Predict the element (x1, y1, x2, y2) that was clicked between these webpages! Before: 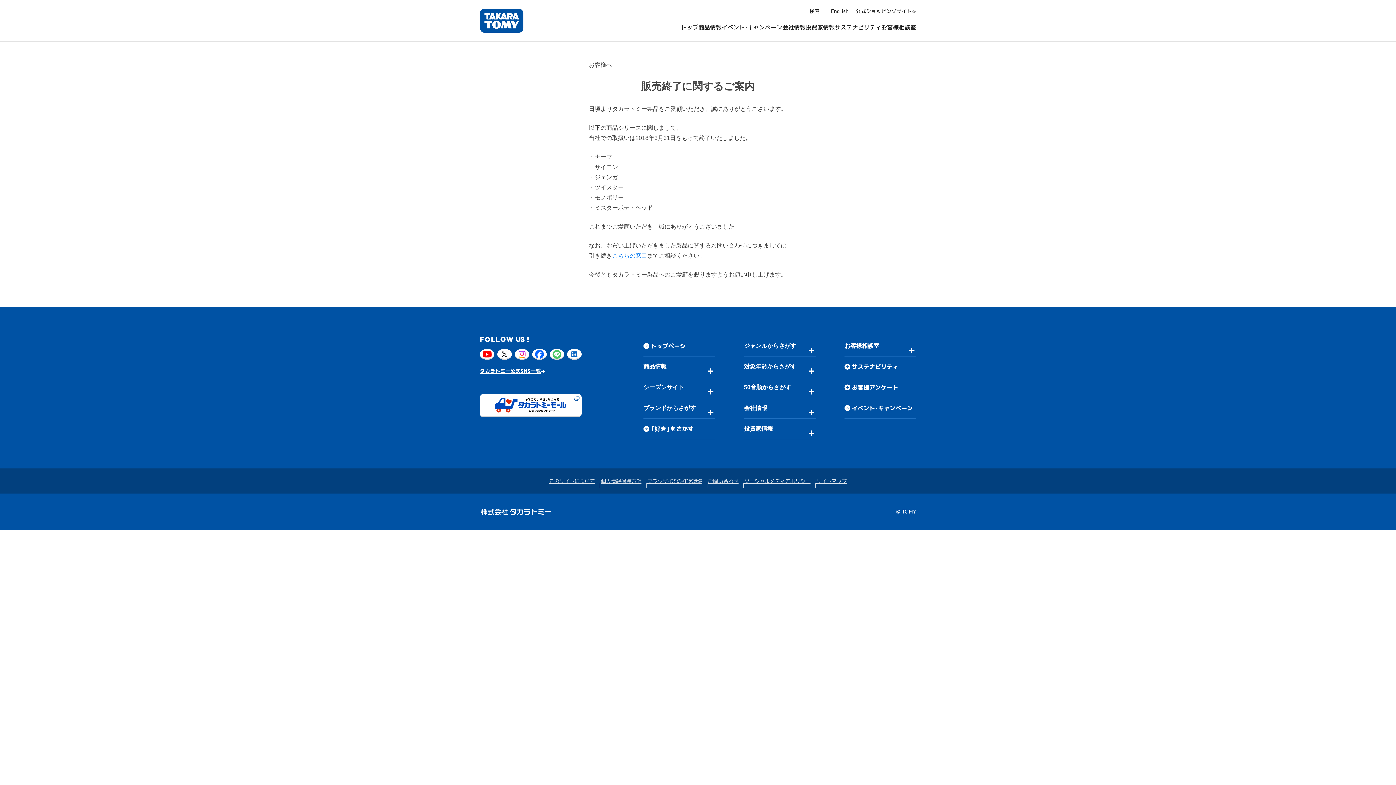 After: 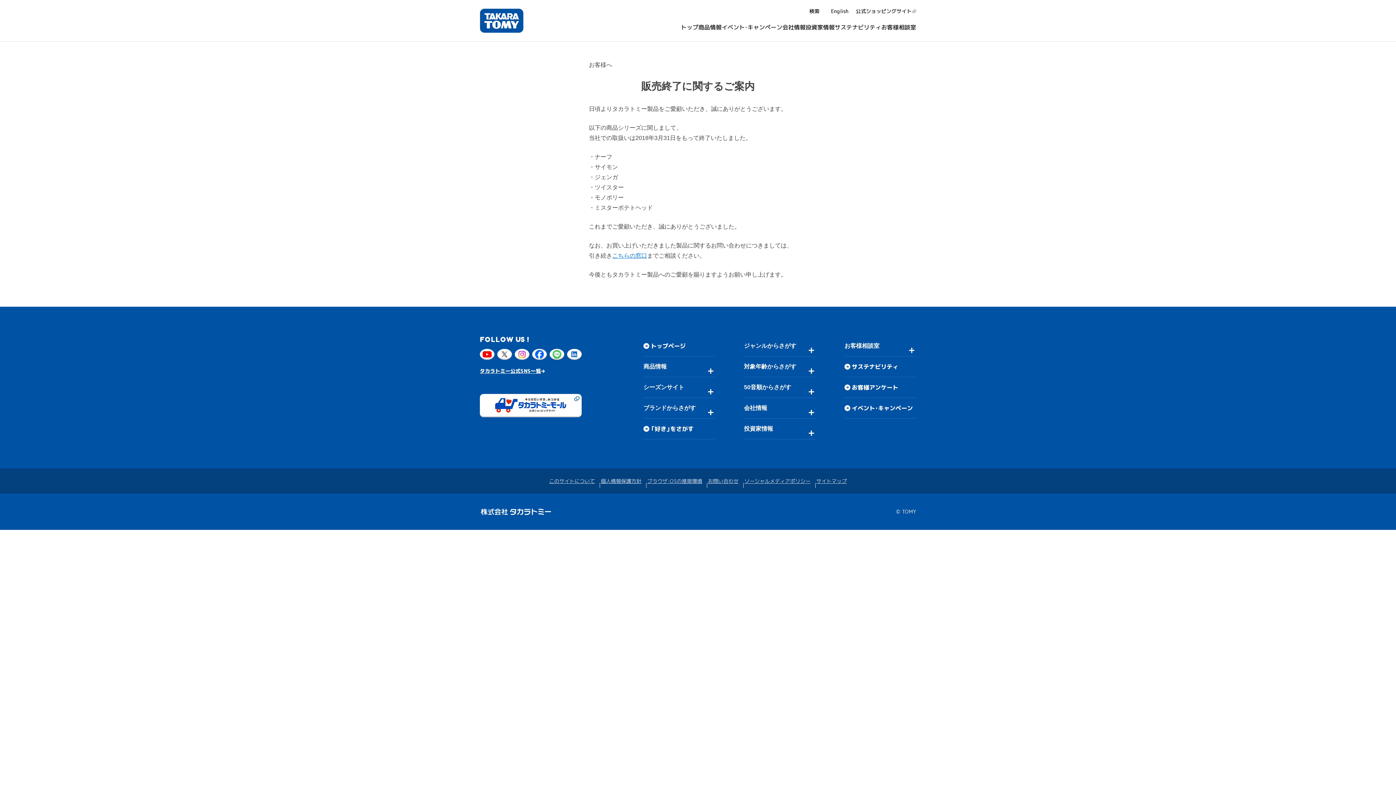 Action: bbox: (480, 394, 581, 417)